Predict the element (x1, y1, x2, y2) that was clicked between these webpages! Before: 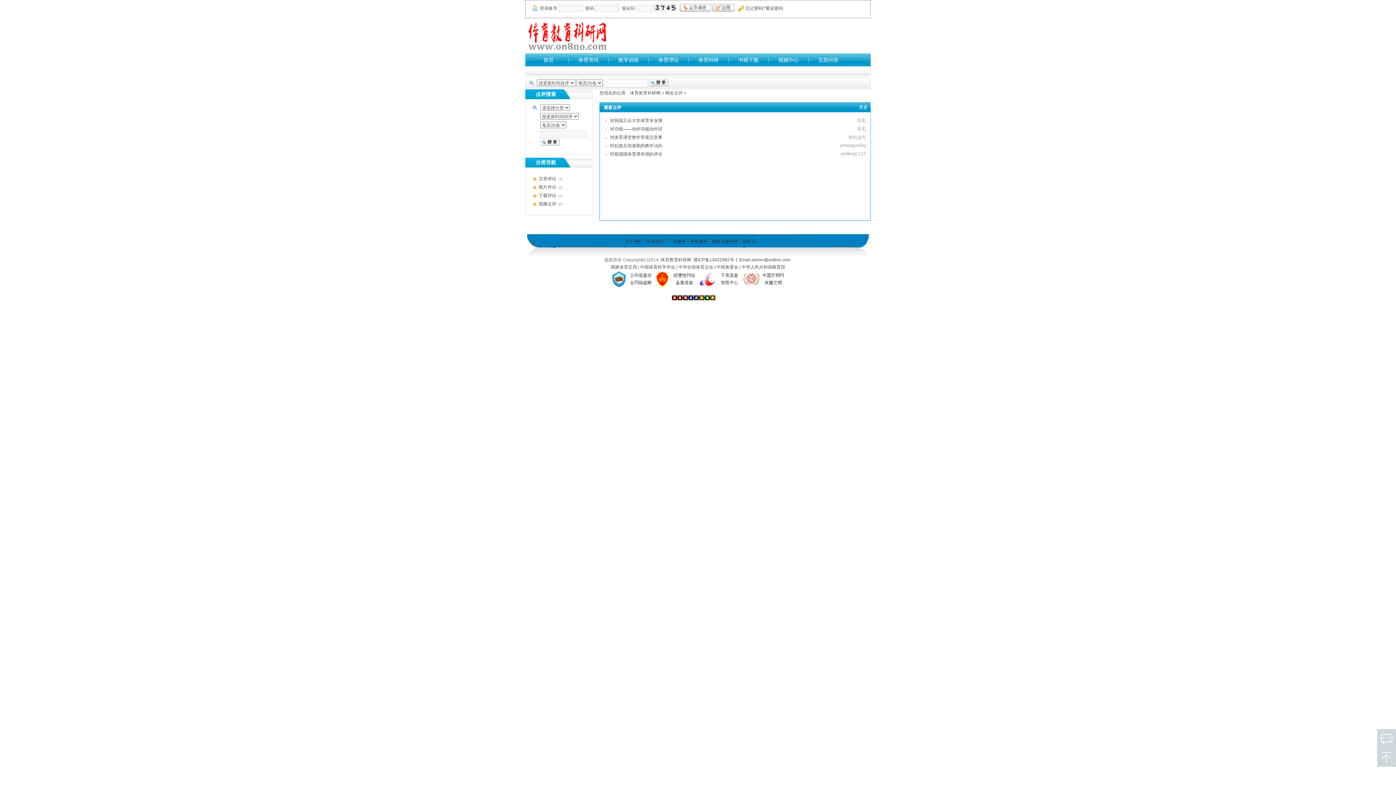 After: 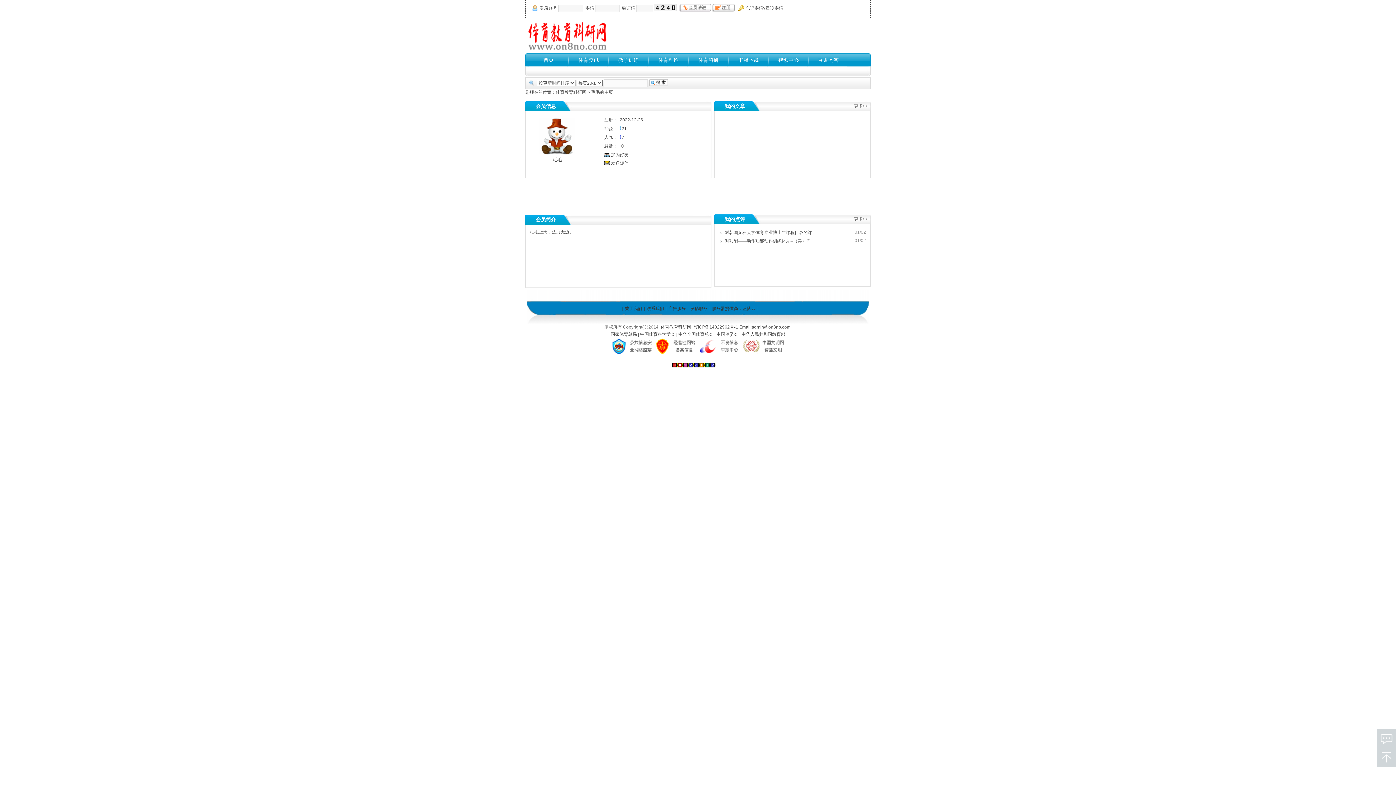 Action: label: 毛毛 bbox: (857, 126, 866, 131)